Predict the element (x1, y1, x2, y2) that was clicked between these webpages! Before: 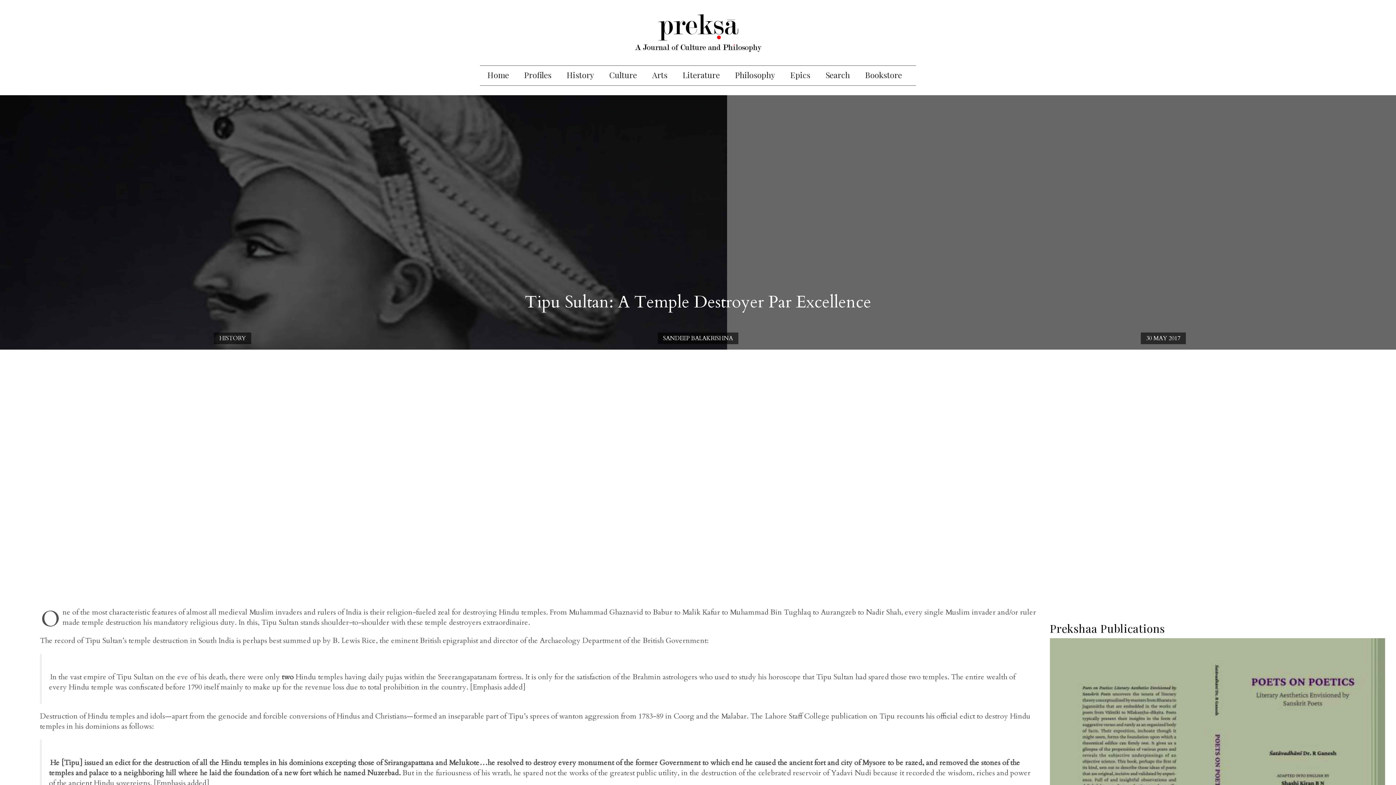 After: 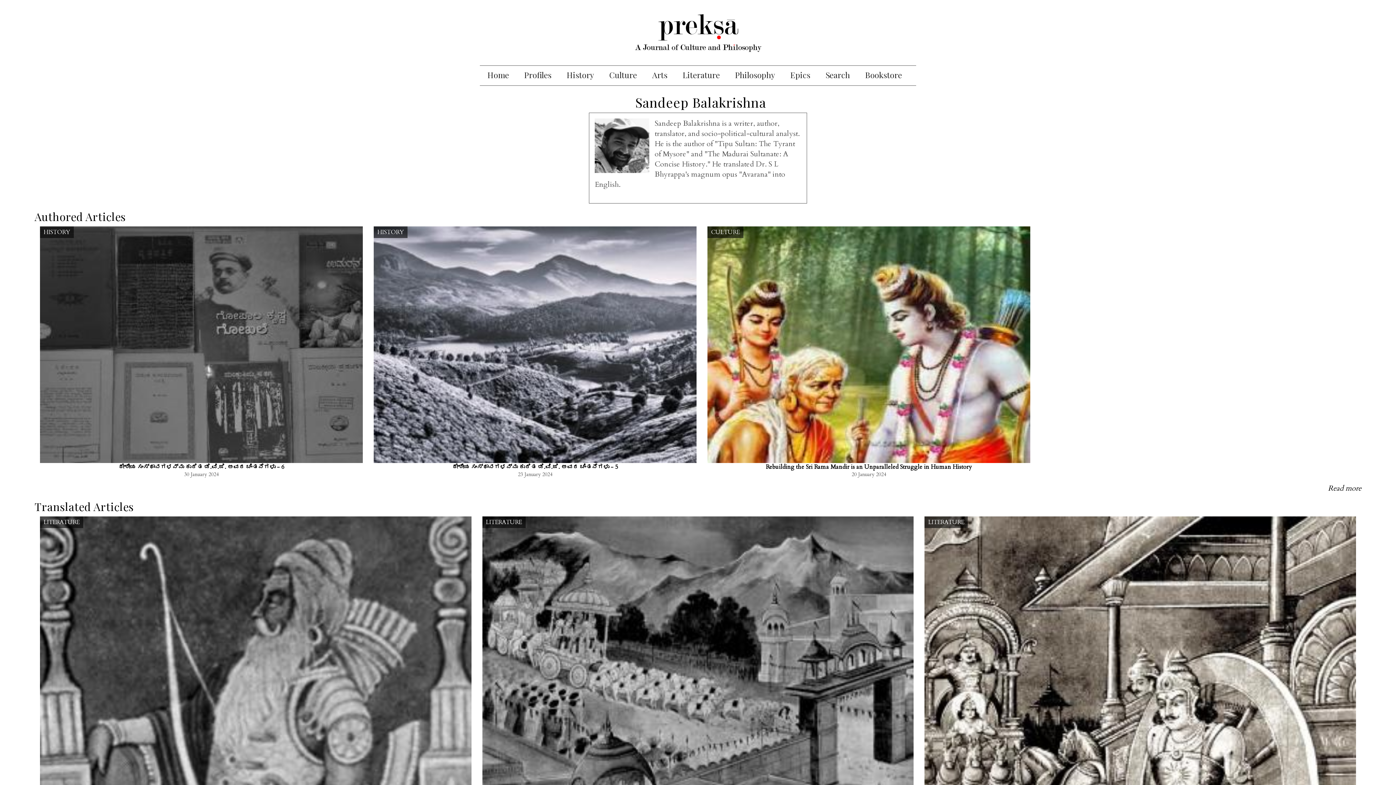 Action: label: SANDEEP BALAKRISHNA bbox: (657, 332, 738, 344)